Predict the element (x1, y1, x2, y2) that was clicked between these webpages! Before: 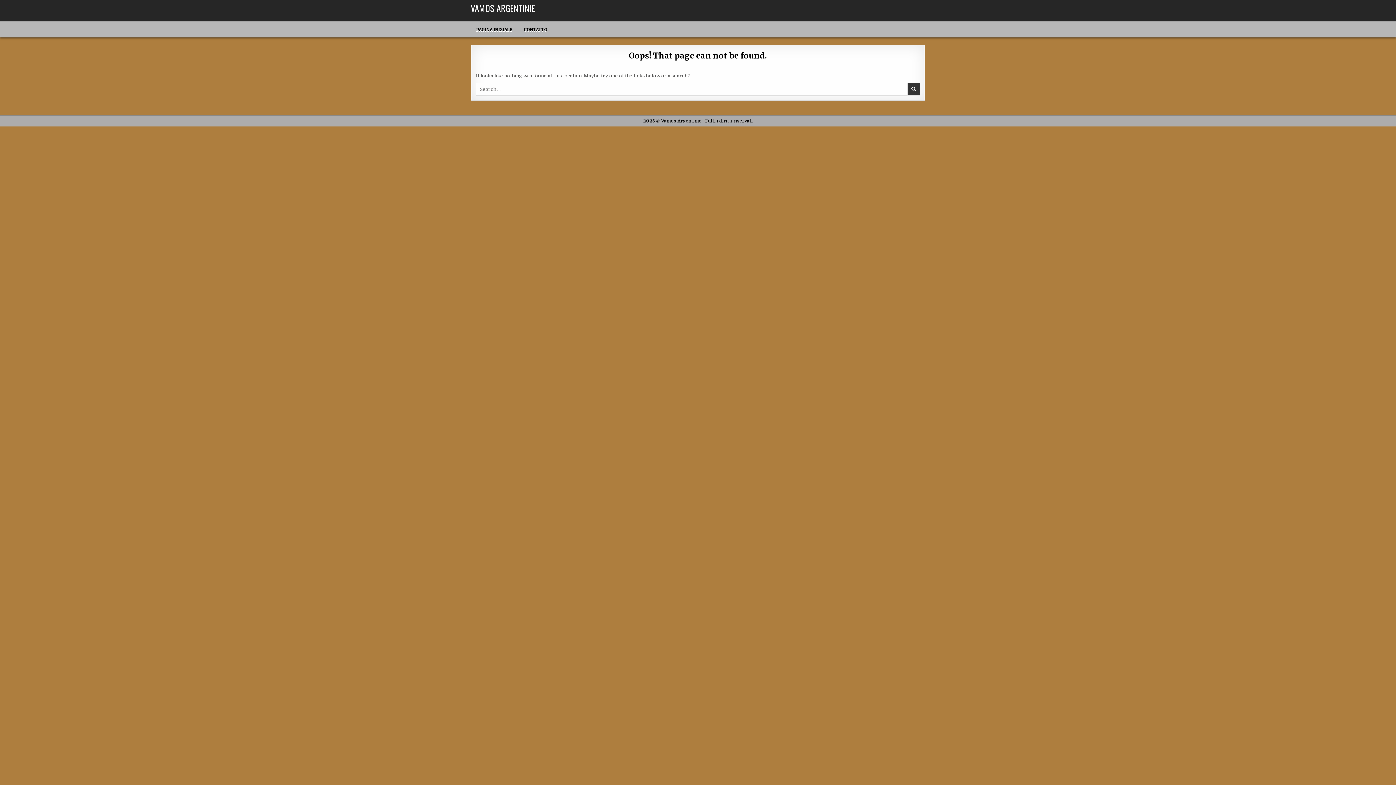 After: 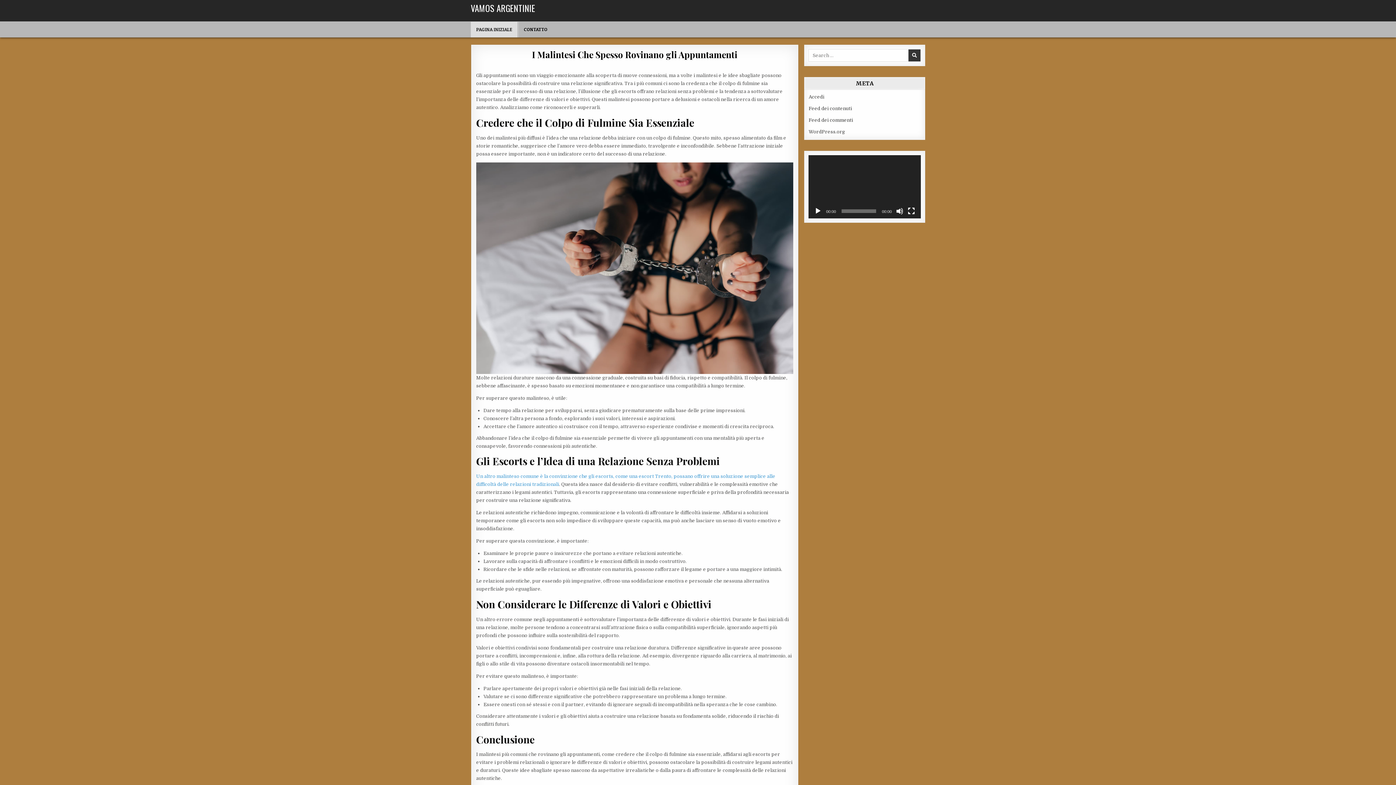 Action: label: PAGINA INIZIALE bbox: (470, 21, 518, 37)